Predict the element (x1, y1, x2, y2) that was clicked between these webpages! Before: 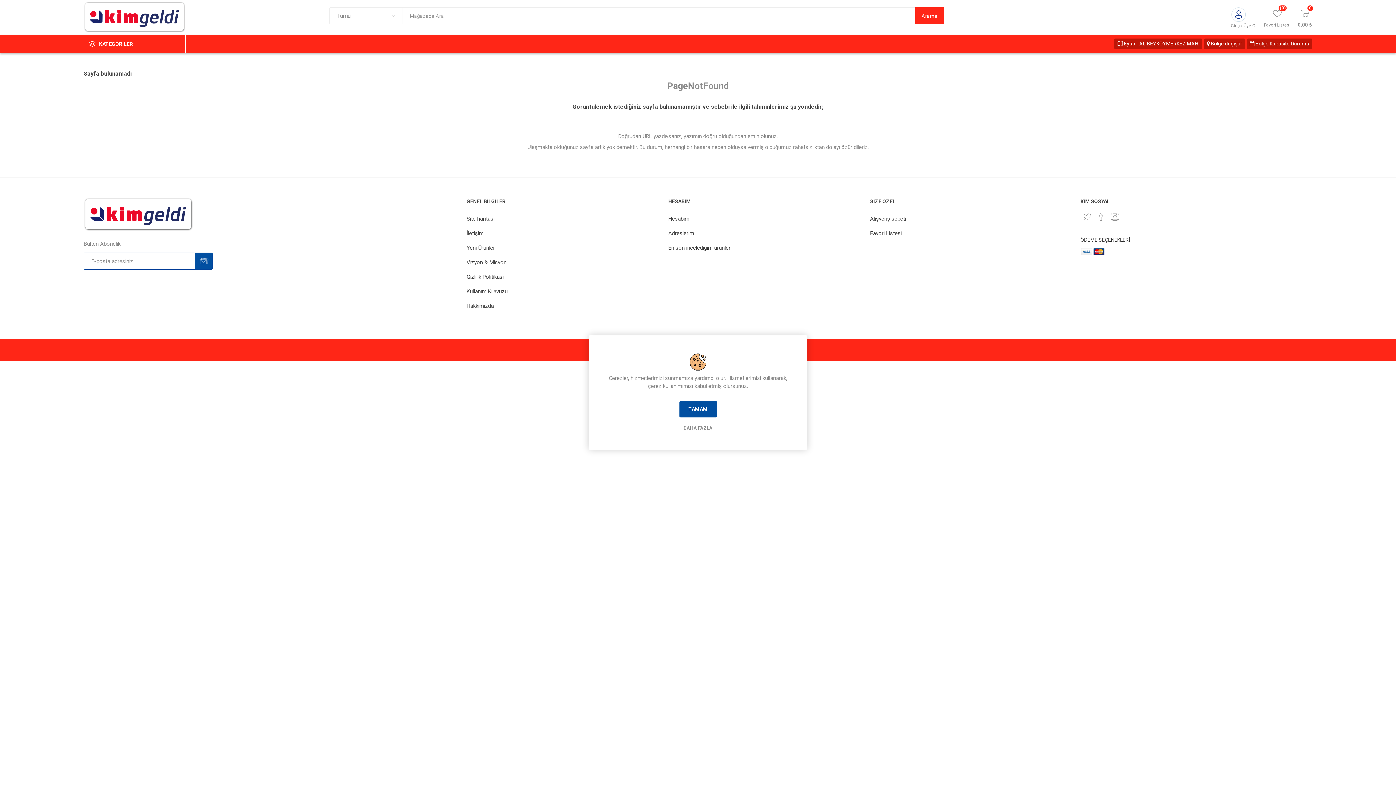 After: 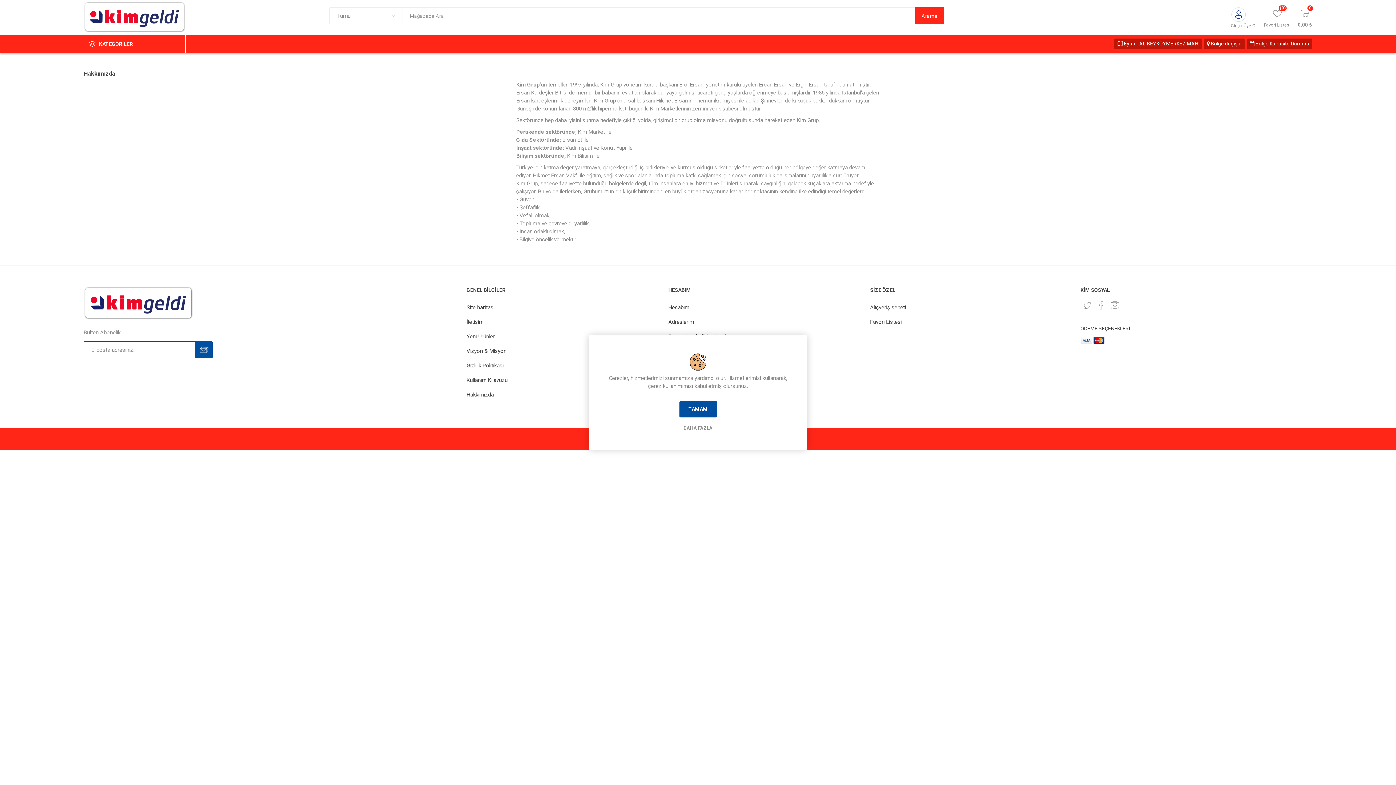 Action: bbox: (466, 302, 493, 309) label: Hakkımızda